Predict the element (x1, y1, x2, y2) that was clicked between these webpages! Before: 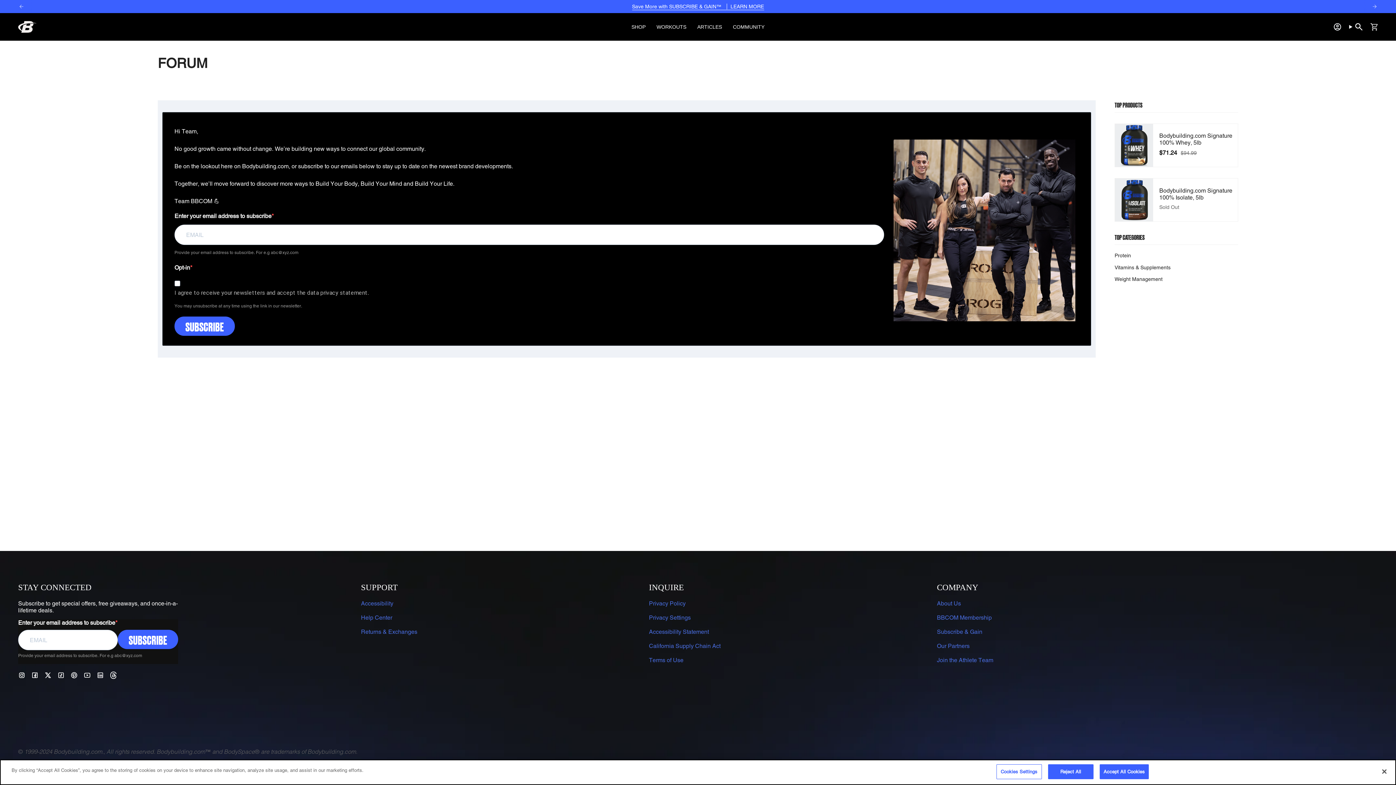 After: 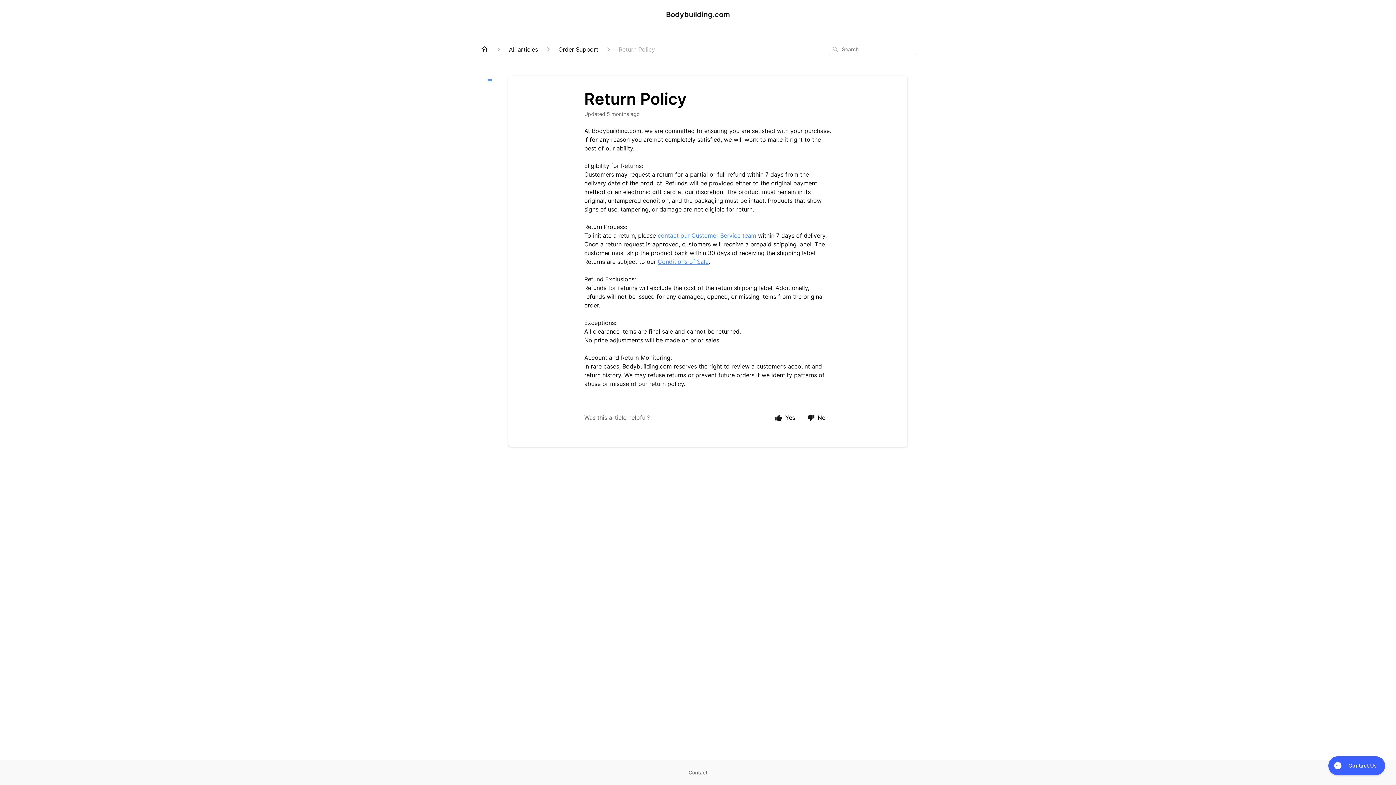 Action: bbox: (361, 628, 417, 635) label: Returns & Exchanges